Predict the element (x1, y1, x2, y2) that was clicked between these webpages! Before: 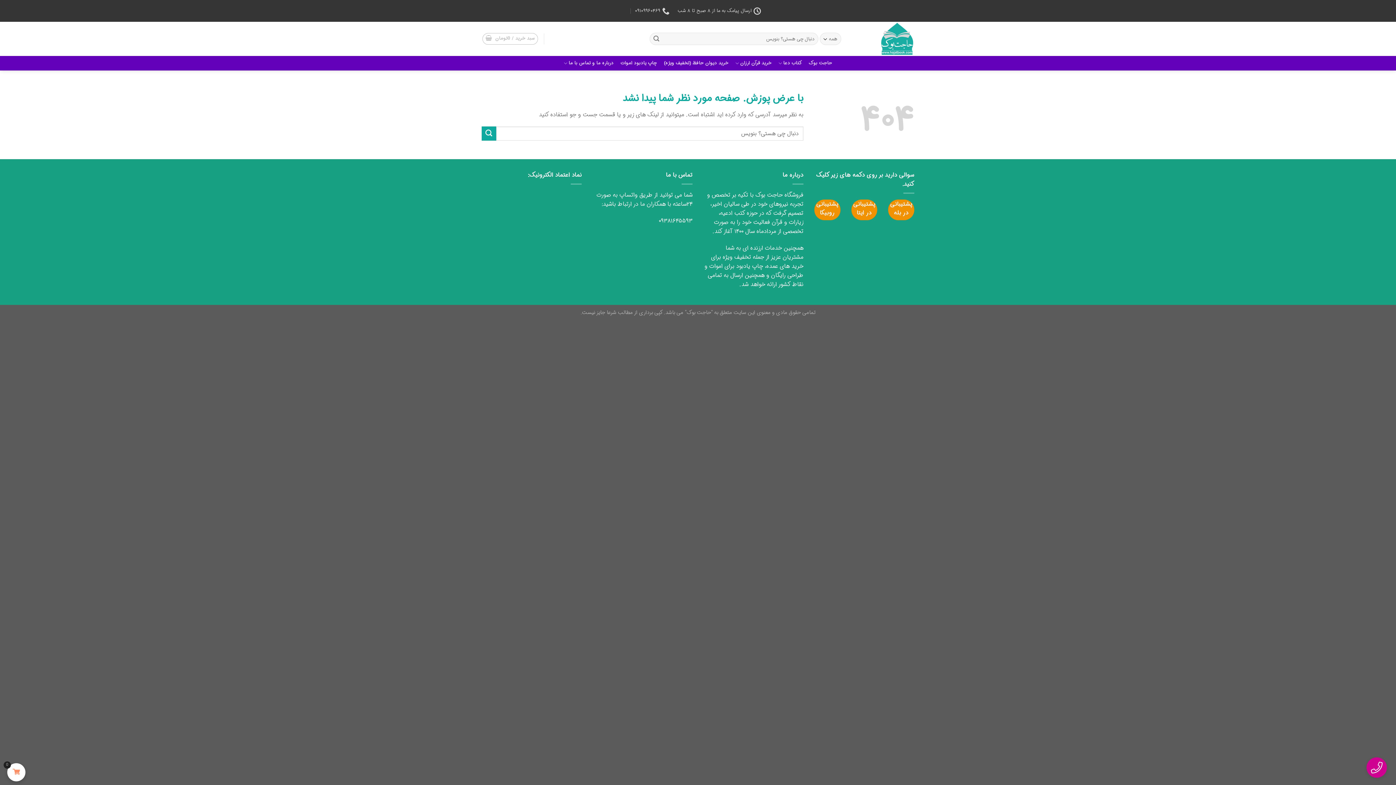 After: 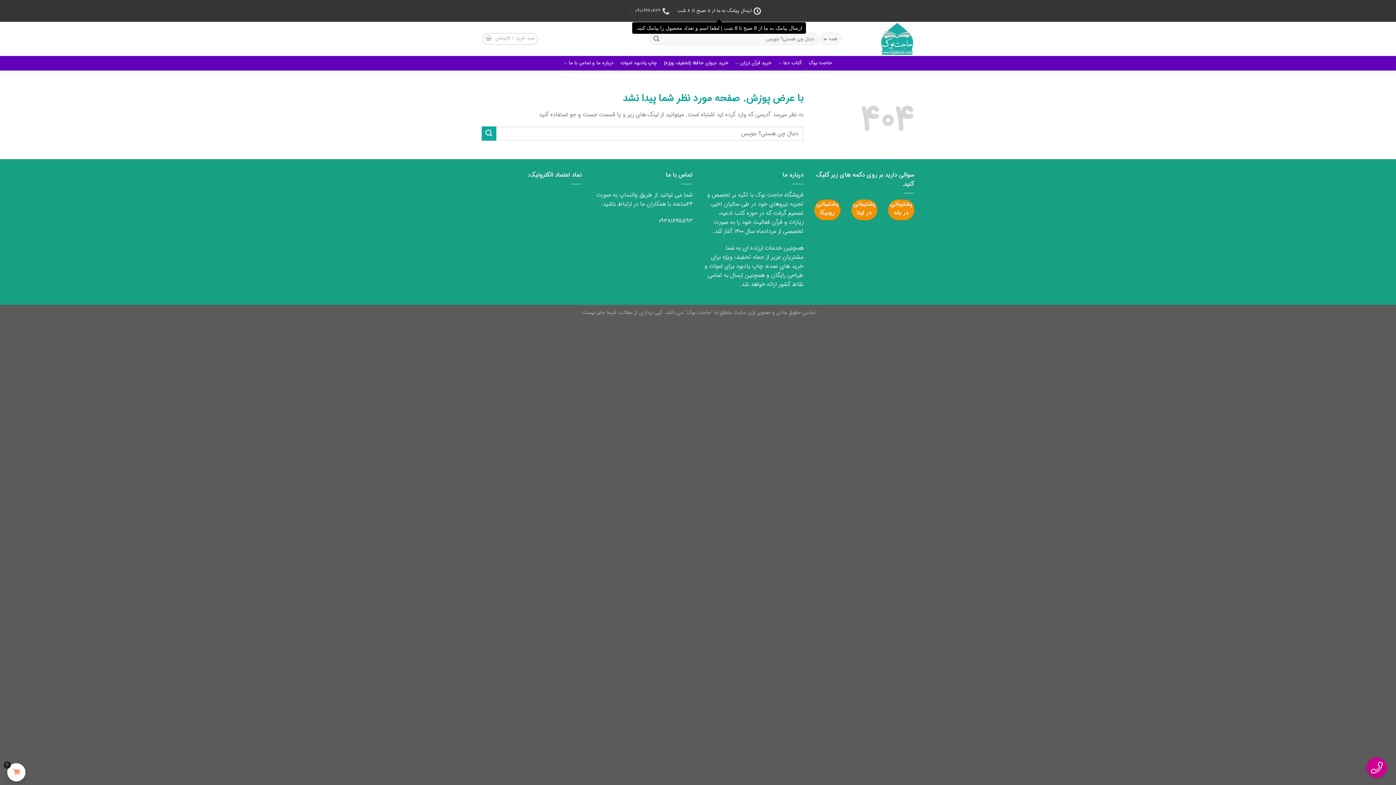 Action: bbox: (677, 4, 761, 17) label: ارسال پیامک به ما از ۸ صبح تا ۸ شب